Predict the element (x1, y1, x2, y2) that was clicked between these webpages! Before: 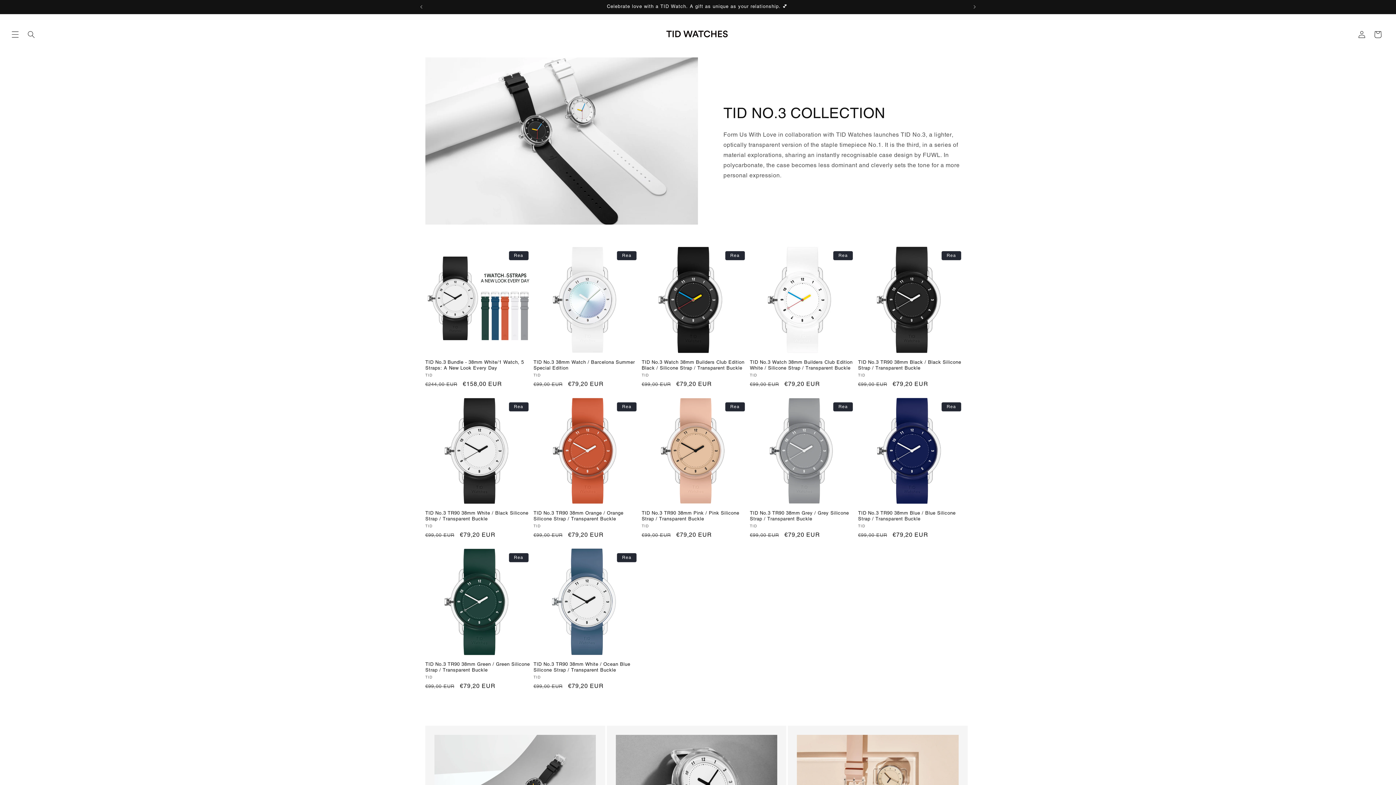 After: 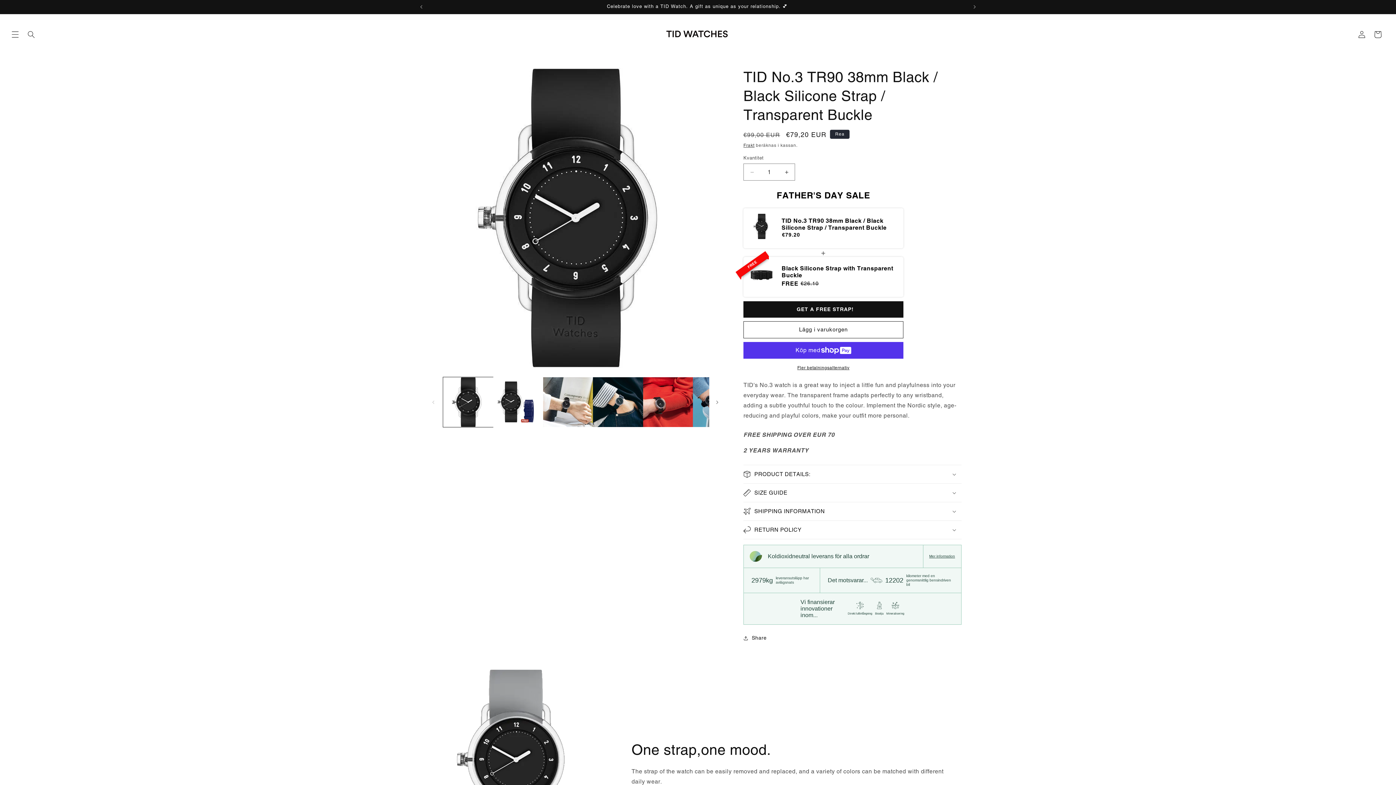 Action: bbox: (858, 359, 965, 371) label: TID No.3 TR90 38mm Black / Black Silicone Strap / Transparent Buckle